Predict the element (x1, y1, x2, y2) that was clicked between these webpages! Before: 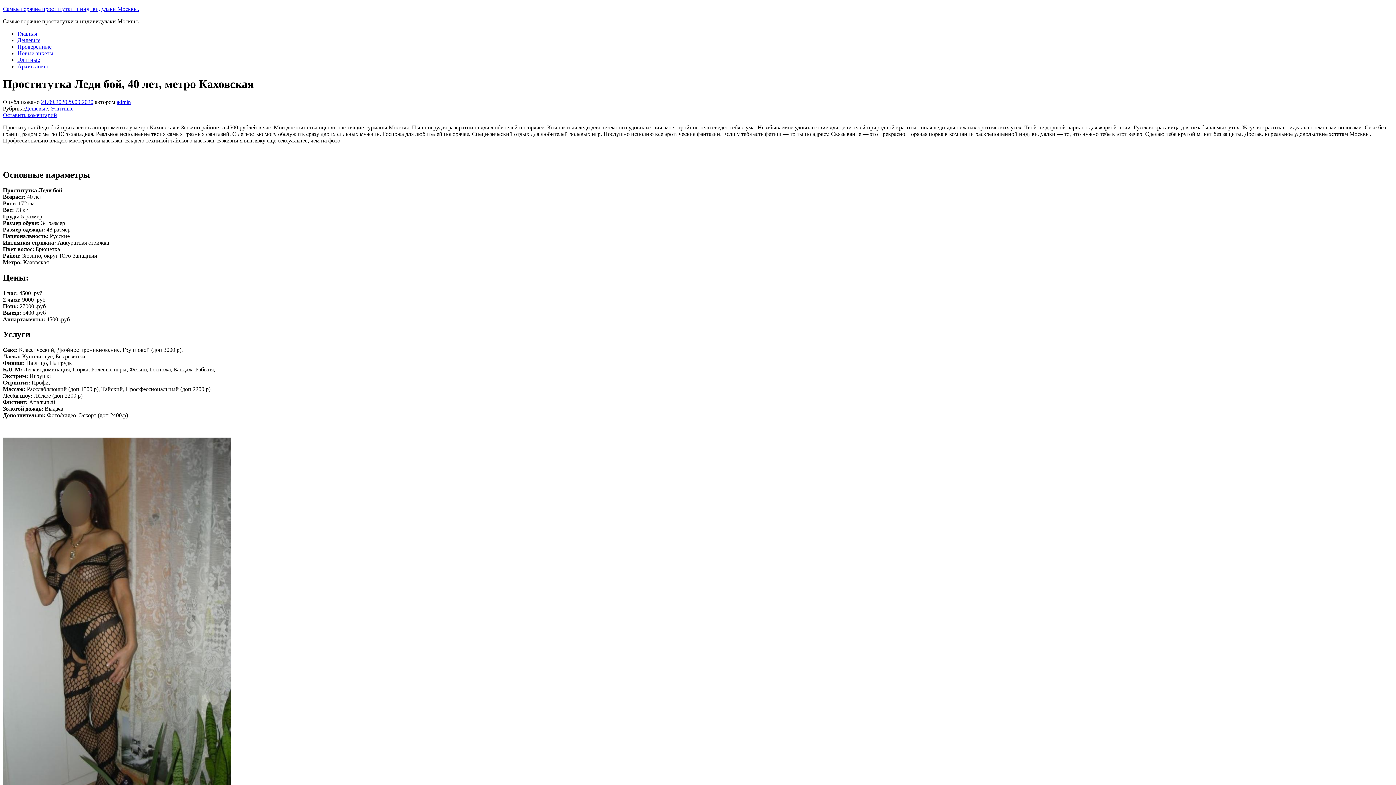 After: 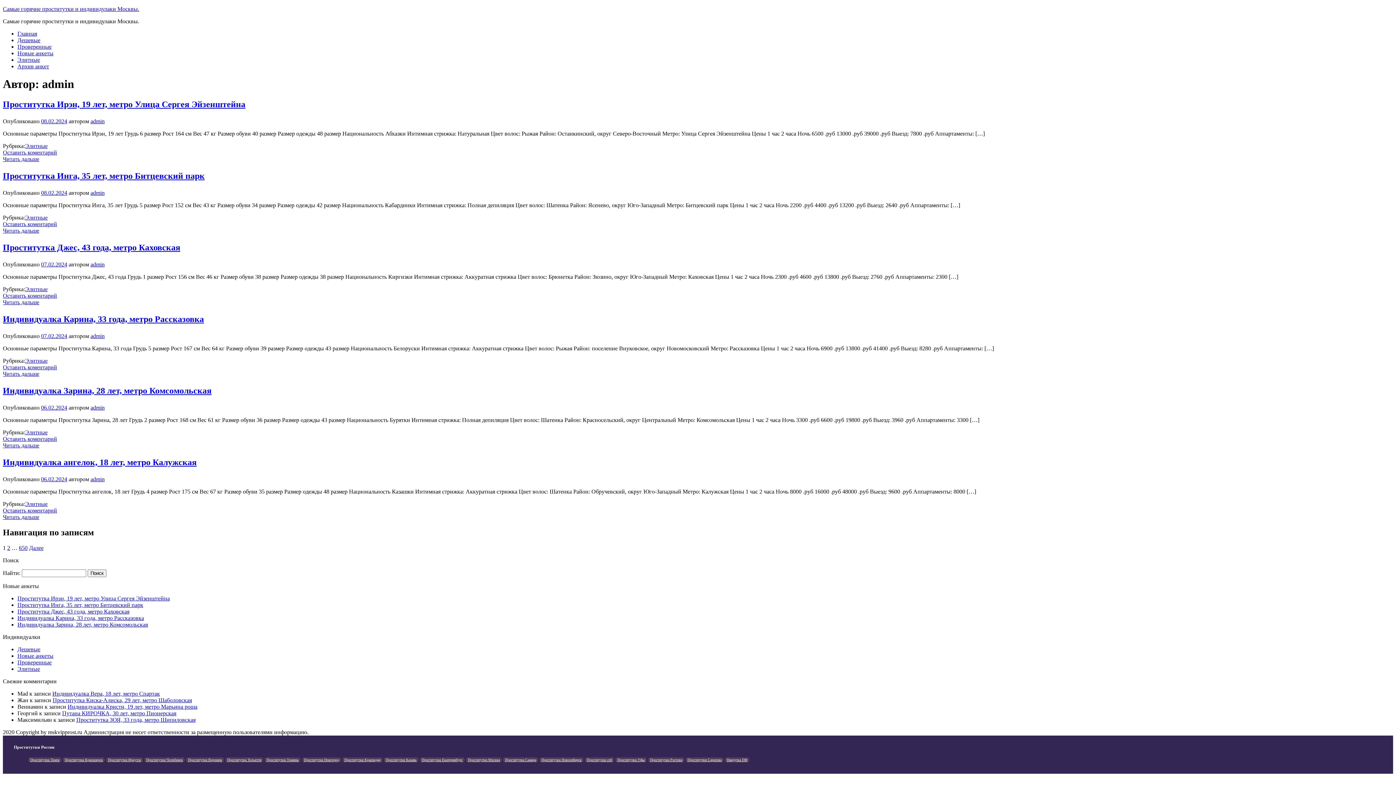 Action: label: admin bbox: (116, 98, 130, 105)